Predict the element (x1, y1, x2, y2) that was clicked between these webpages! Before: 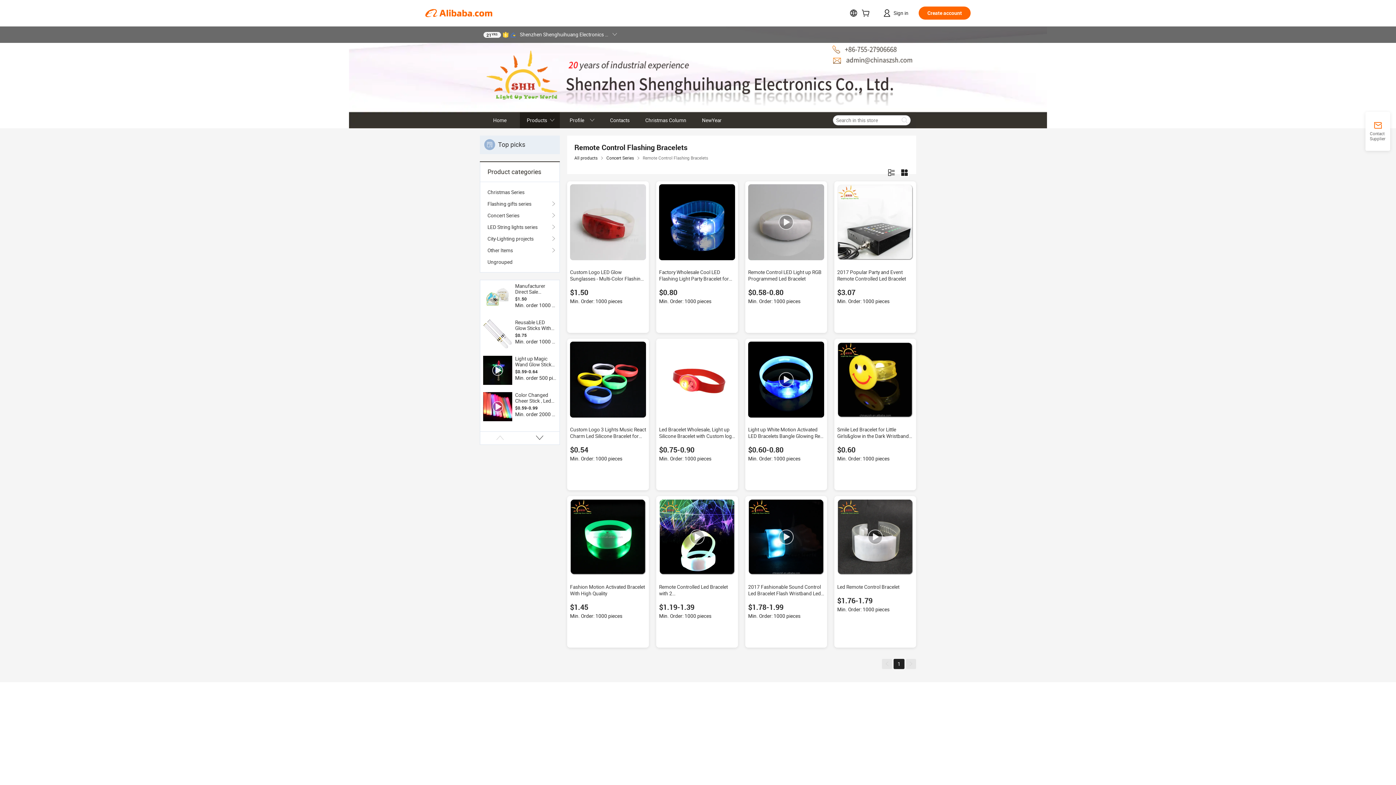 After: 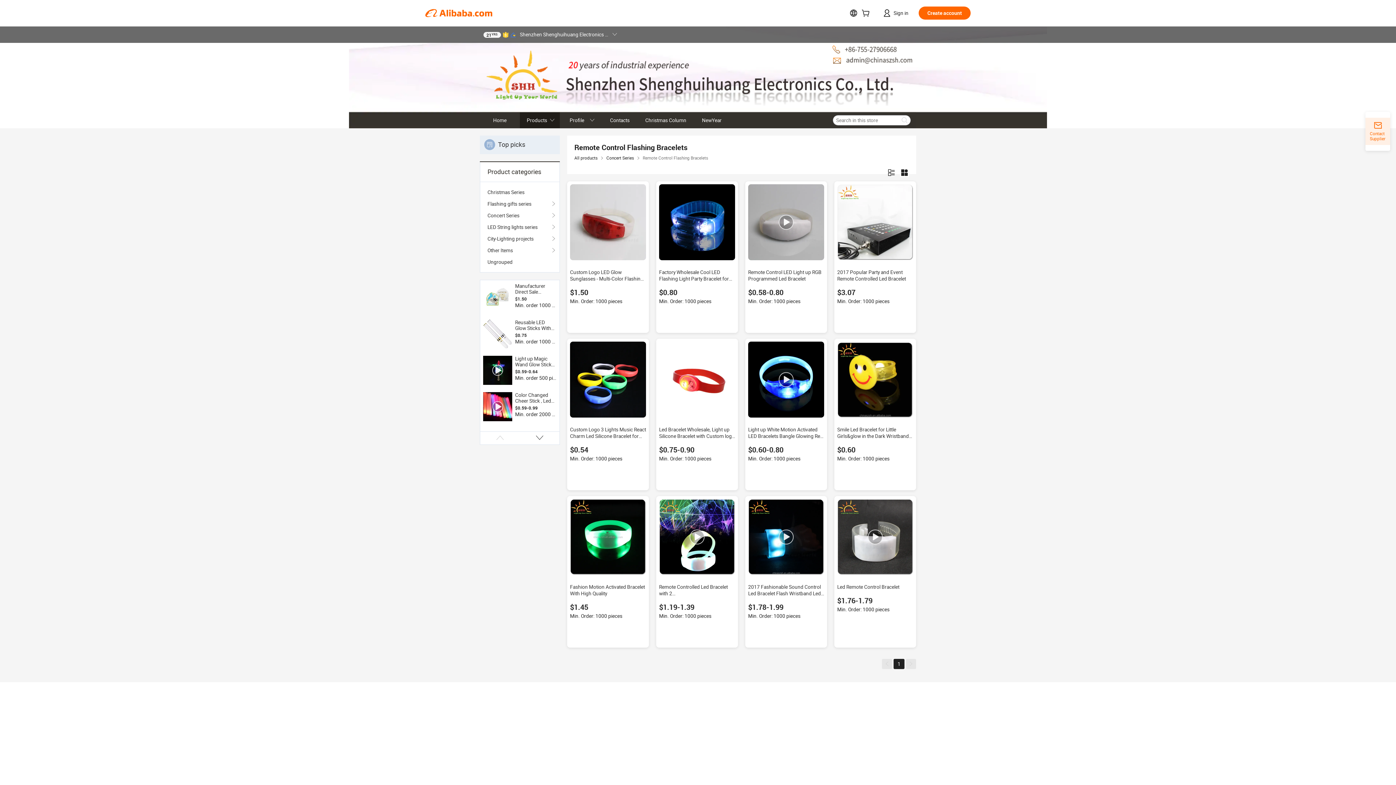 Action: label: Contact Supplier bbox: (1365, 121, 1390, 141)